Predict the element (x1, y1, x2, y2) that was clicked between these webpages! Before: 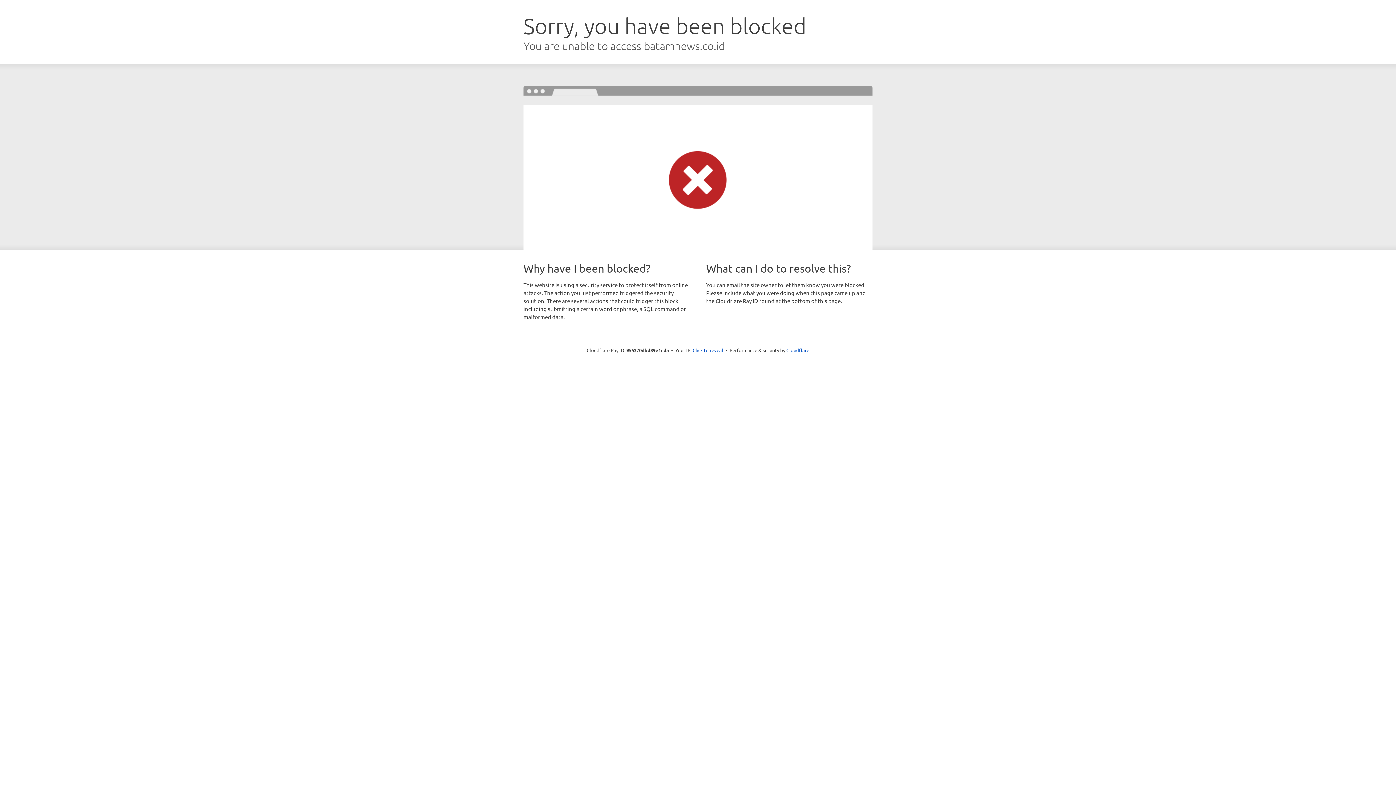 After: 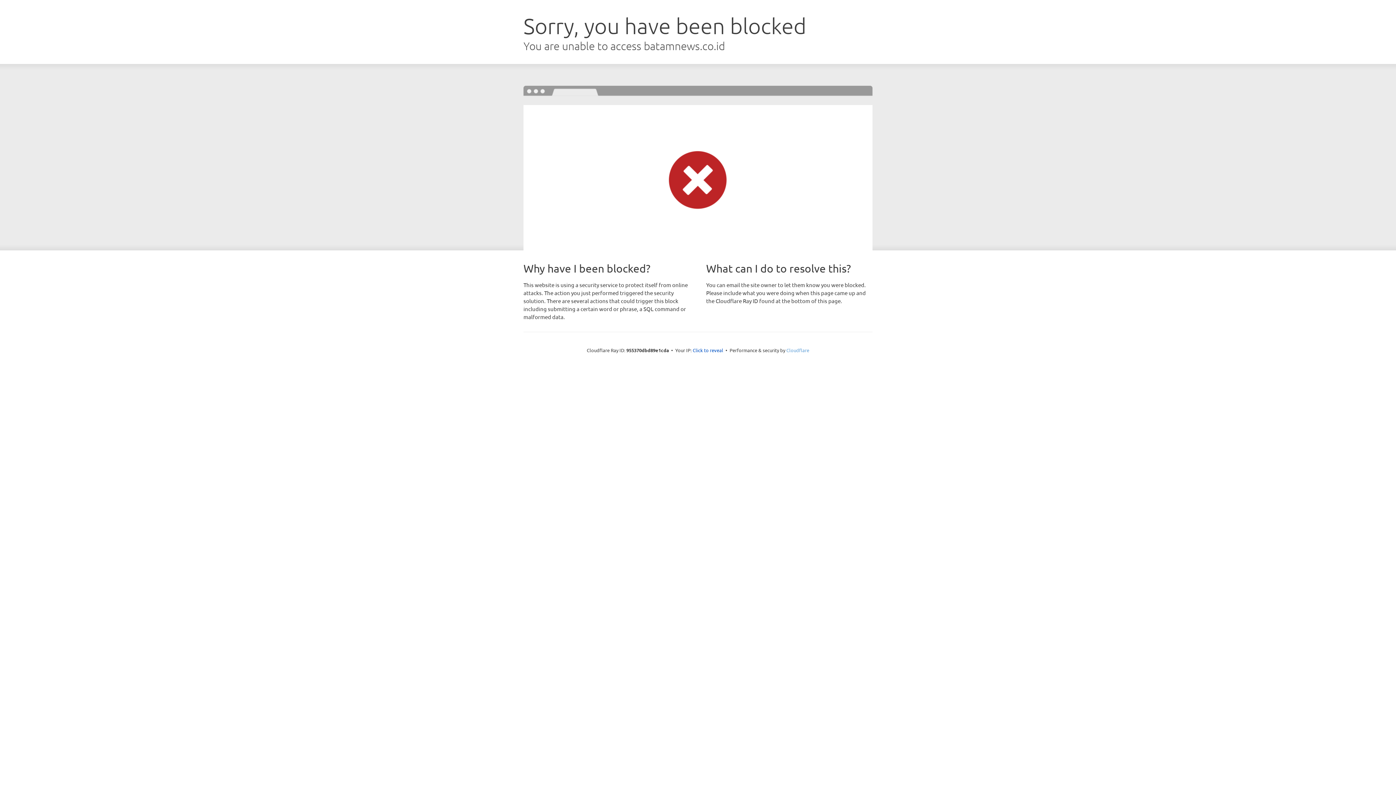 Action: bbox: (786, 347, 809, 353) label: Cloudflare